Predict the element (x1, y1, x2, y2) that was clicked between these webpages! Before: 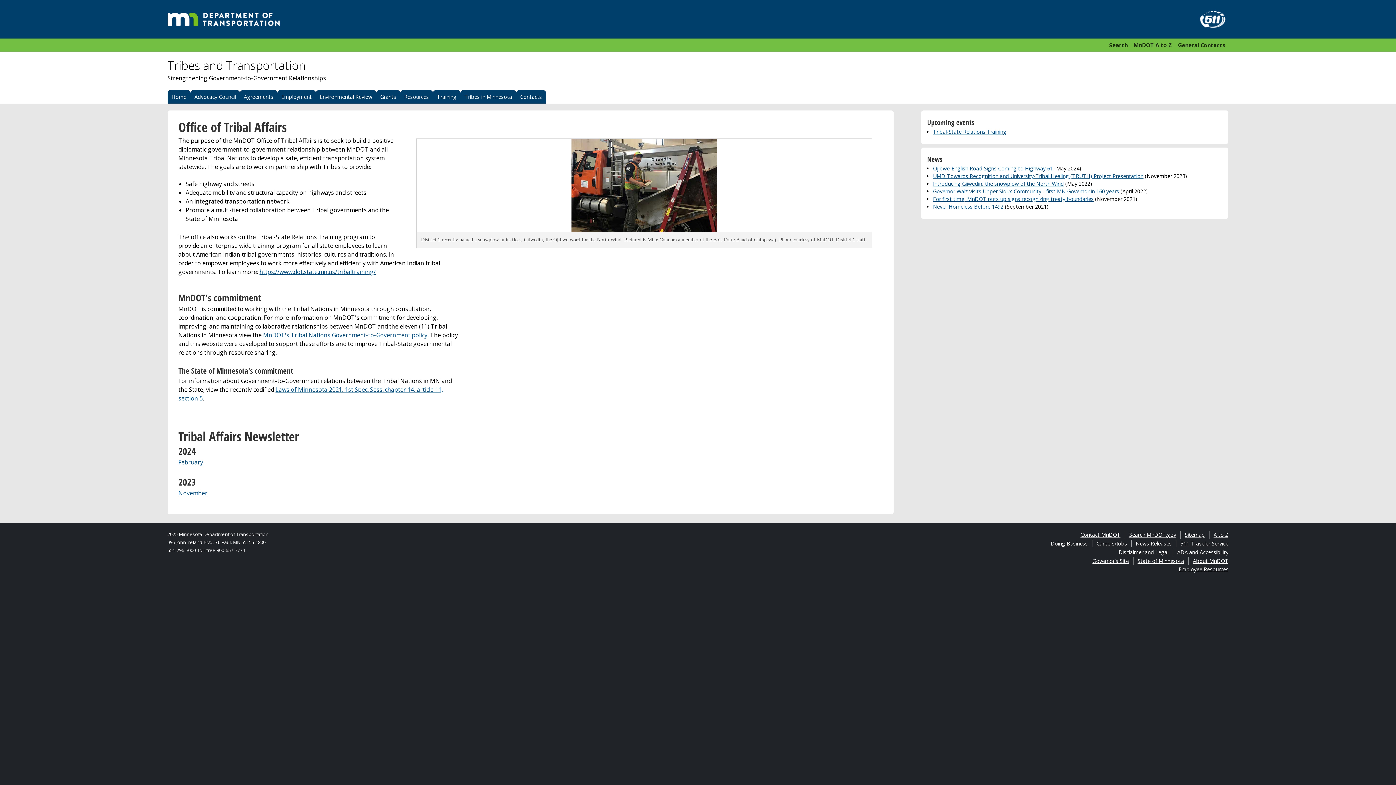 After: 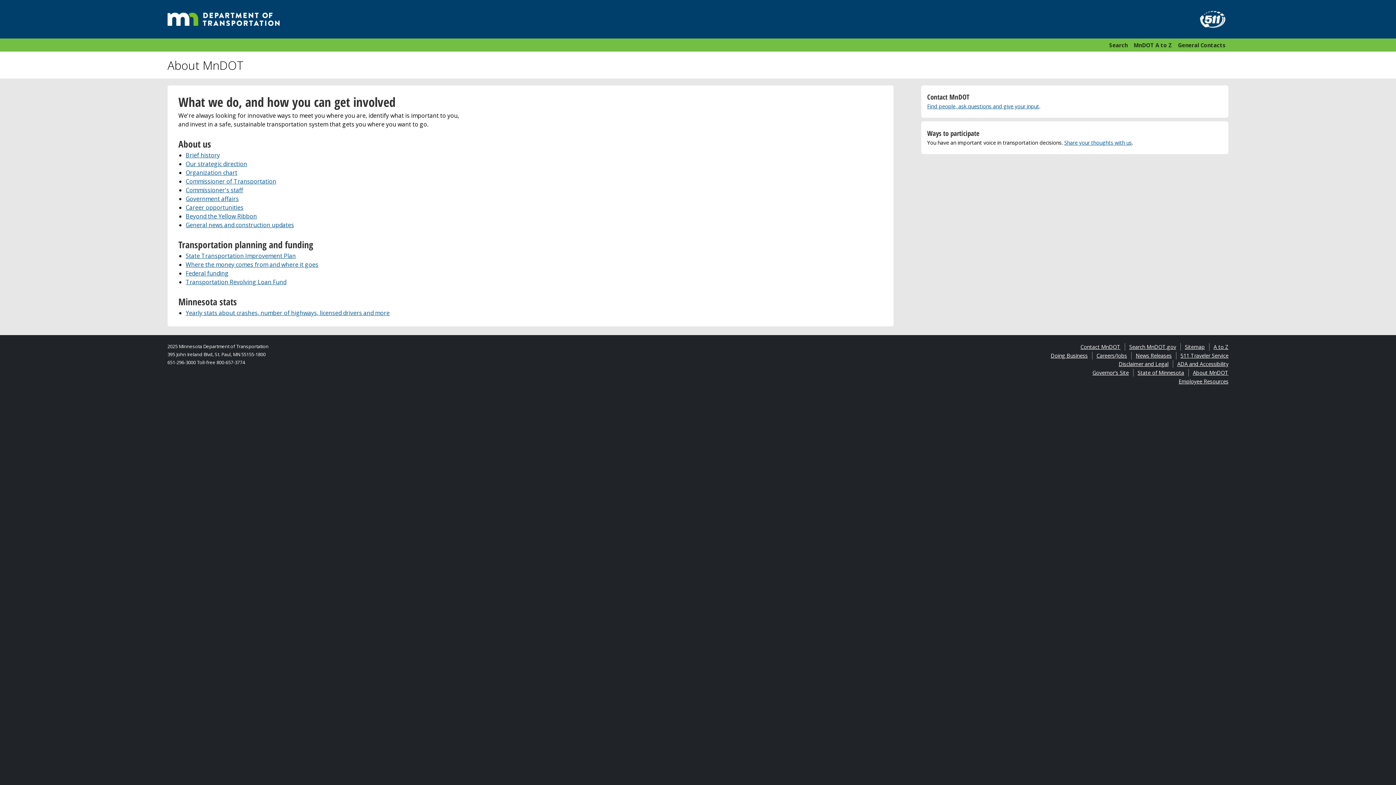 Action: label: About MnDOT bbox: (1193, 557, 1228, 564)